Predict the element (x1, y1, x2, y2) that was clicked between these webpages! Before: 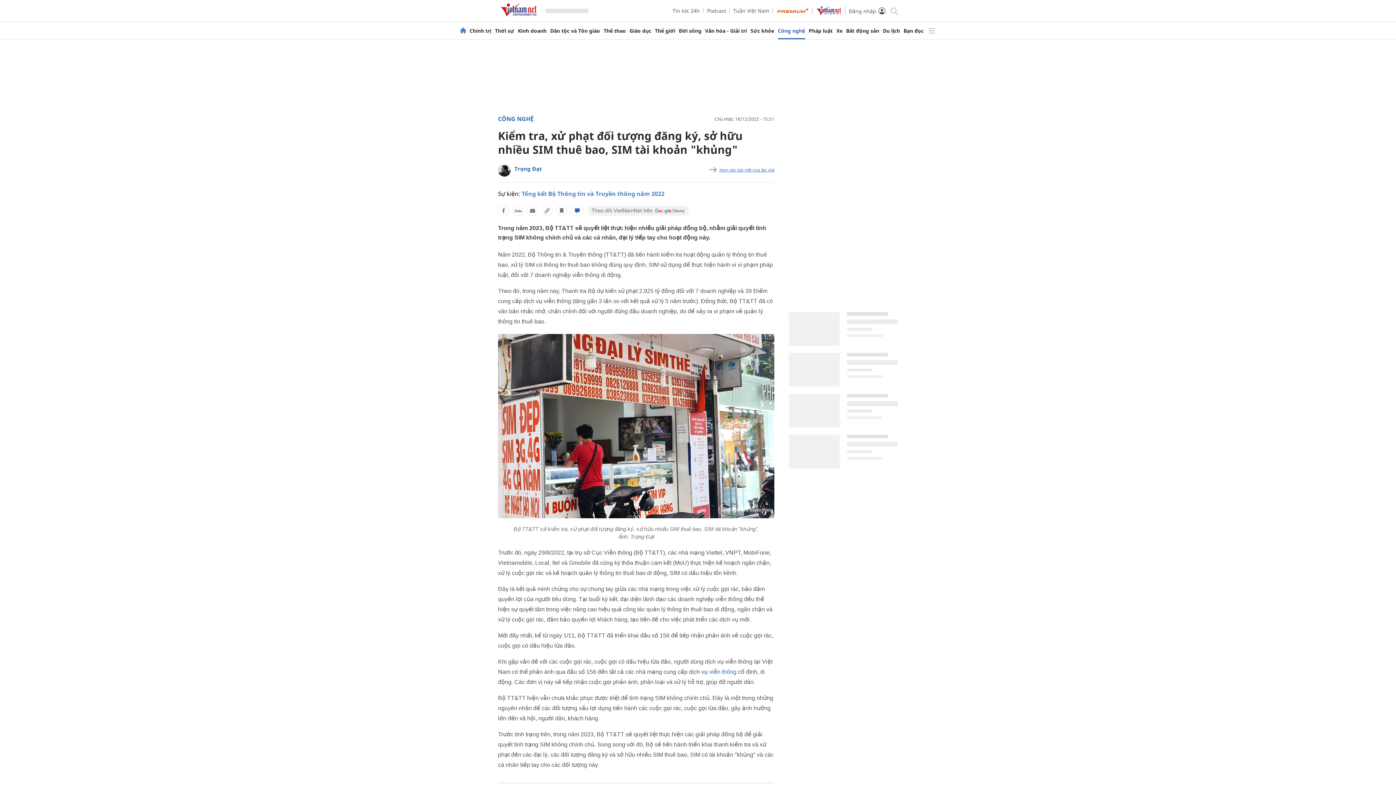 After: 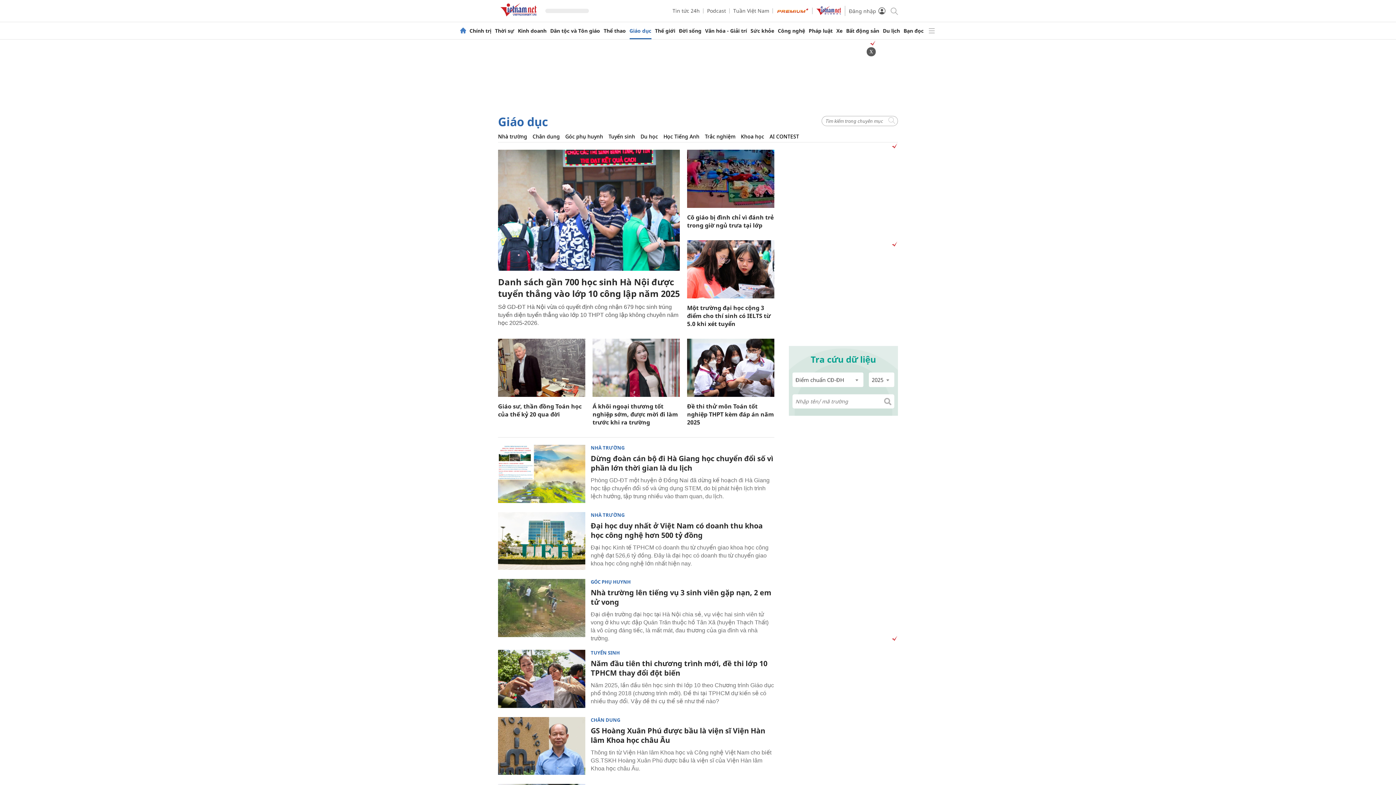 Action: bbox: (629, 28, 651, 33) label: Giáo dục